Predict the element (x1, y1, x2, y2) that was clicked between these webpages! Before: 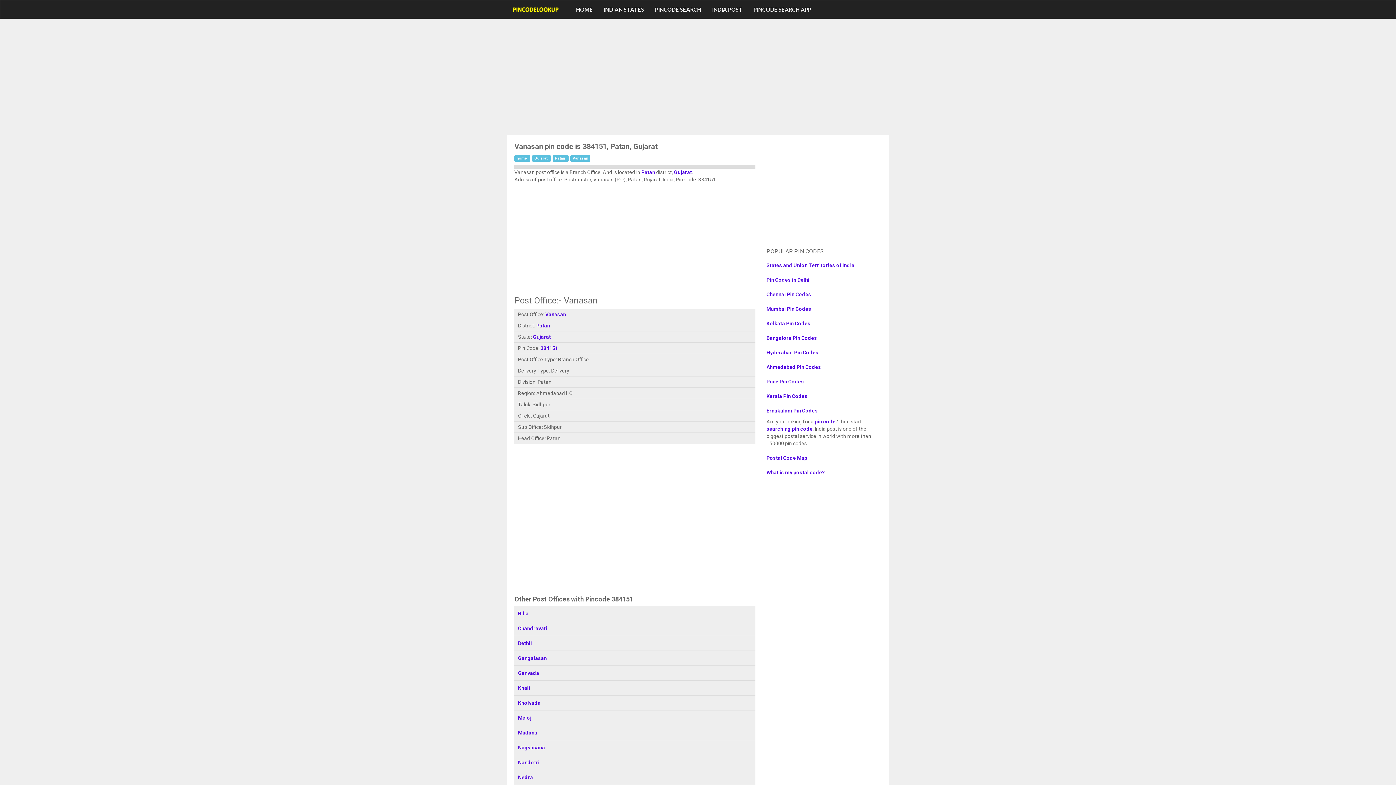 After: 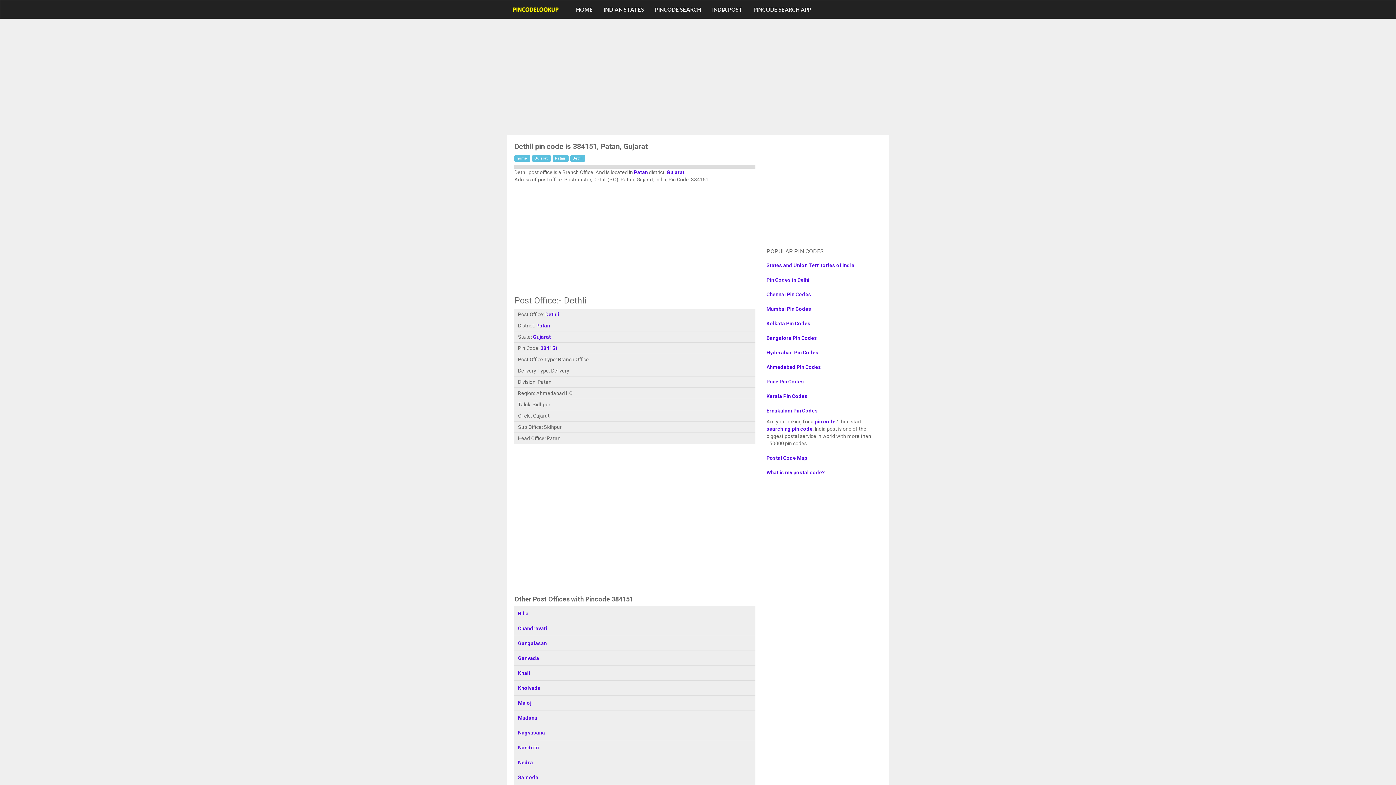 Action: label: Dethli bbox: (518, 640, 532, 646)